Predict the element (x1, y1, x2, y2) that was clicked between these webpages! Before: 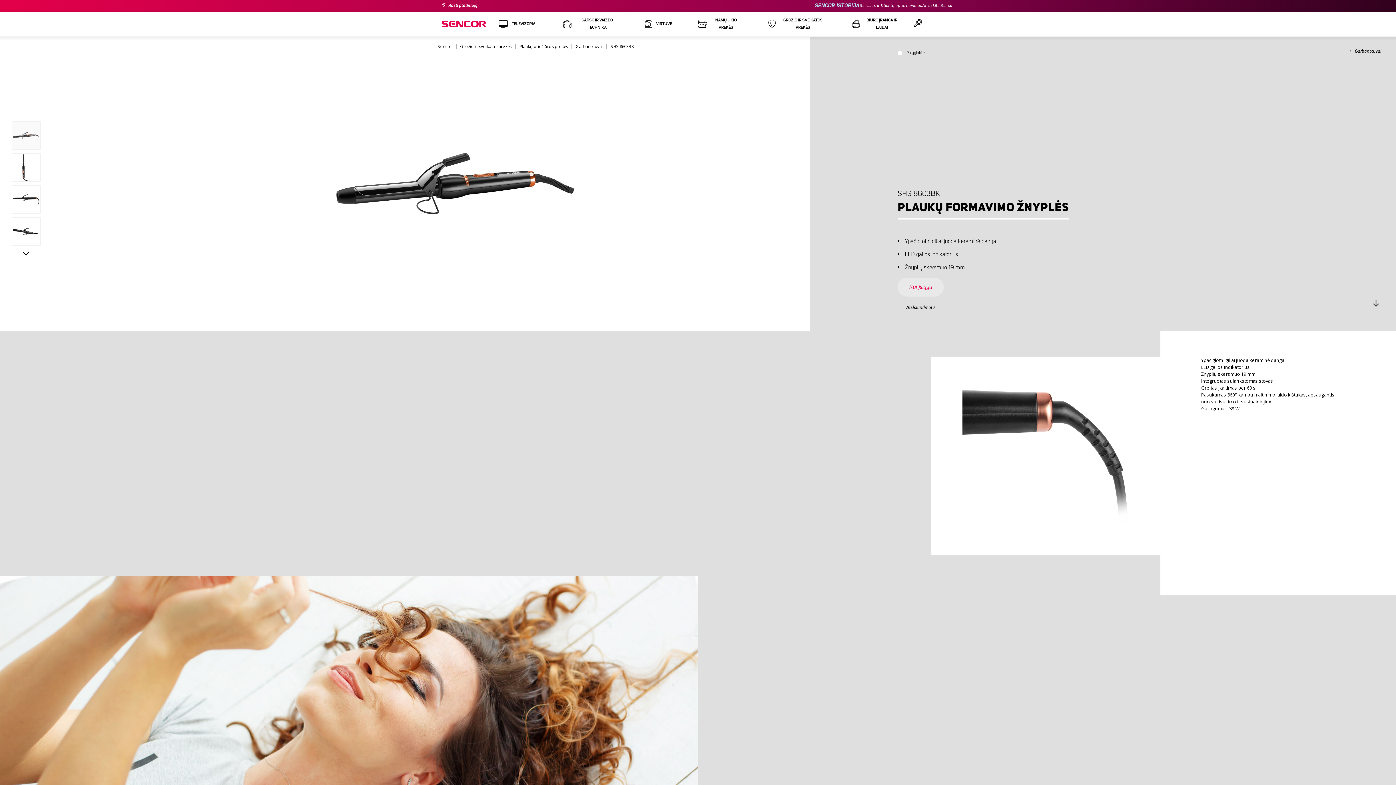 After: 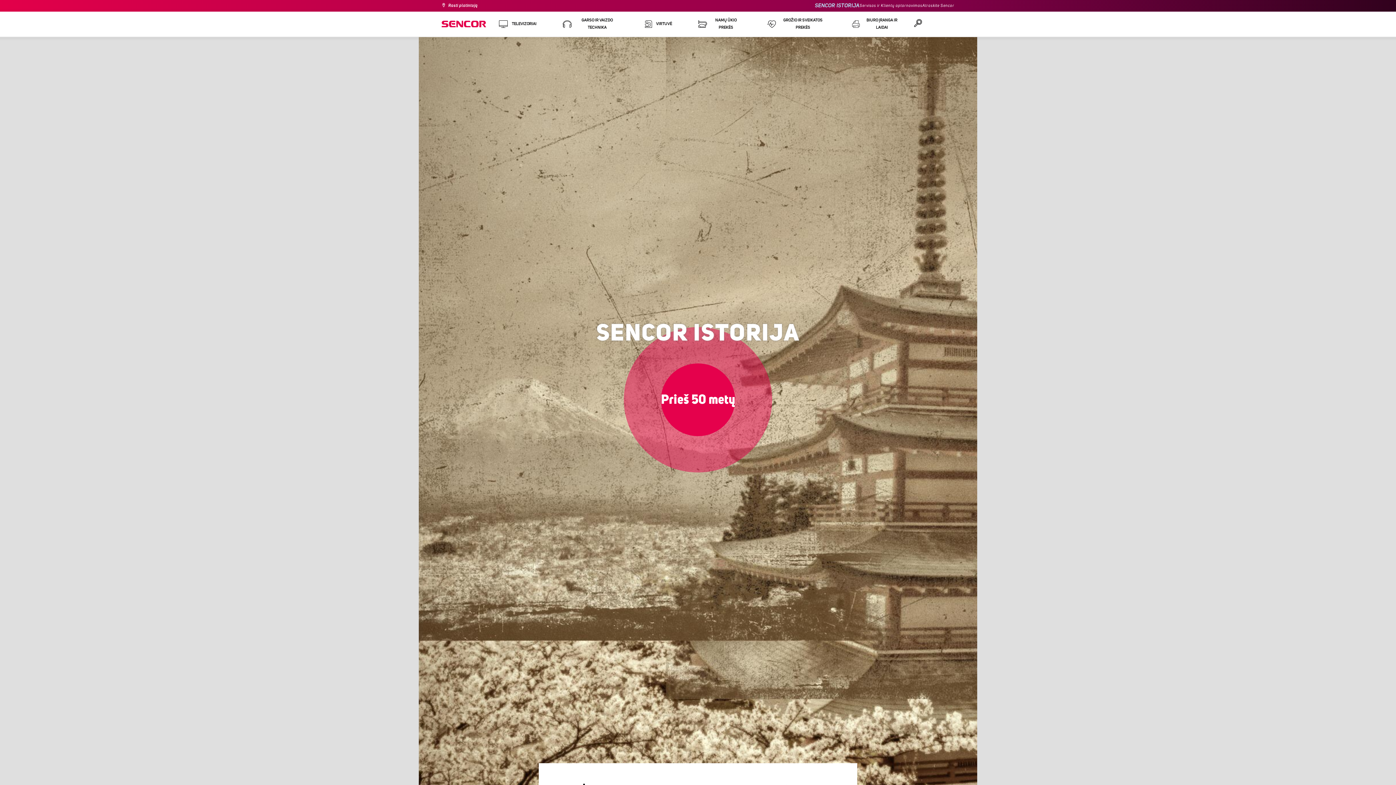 Action: label: SENCOR ISTORIJA bbox: (815, 0, 859, 11)